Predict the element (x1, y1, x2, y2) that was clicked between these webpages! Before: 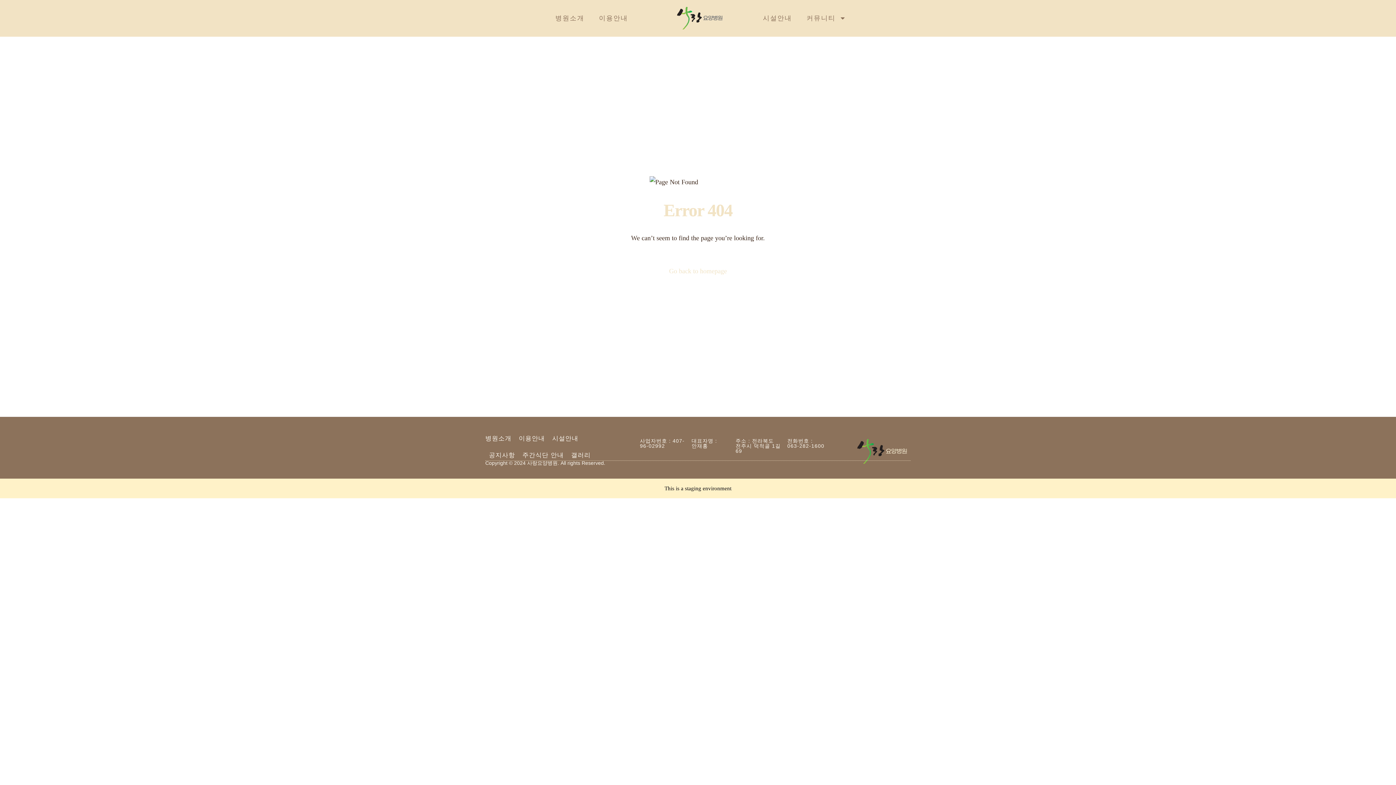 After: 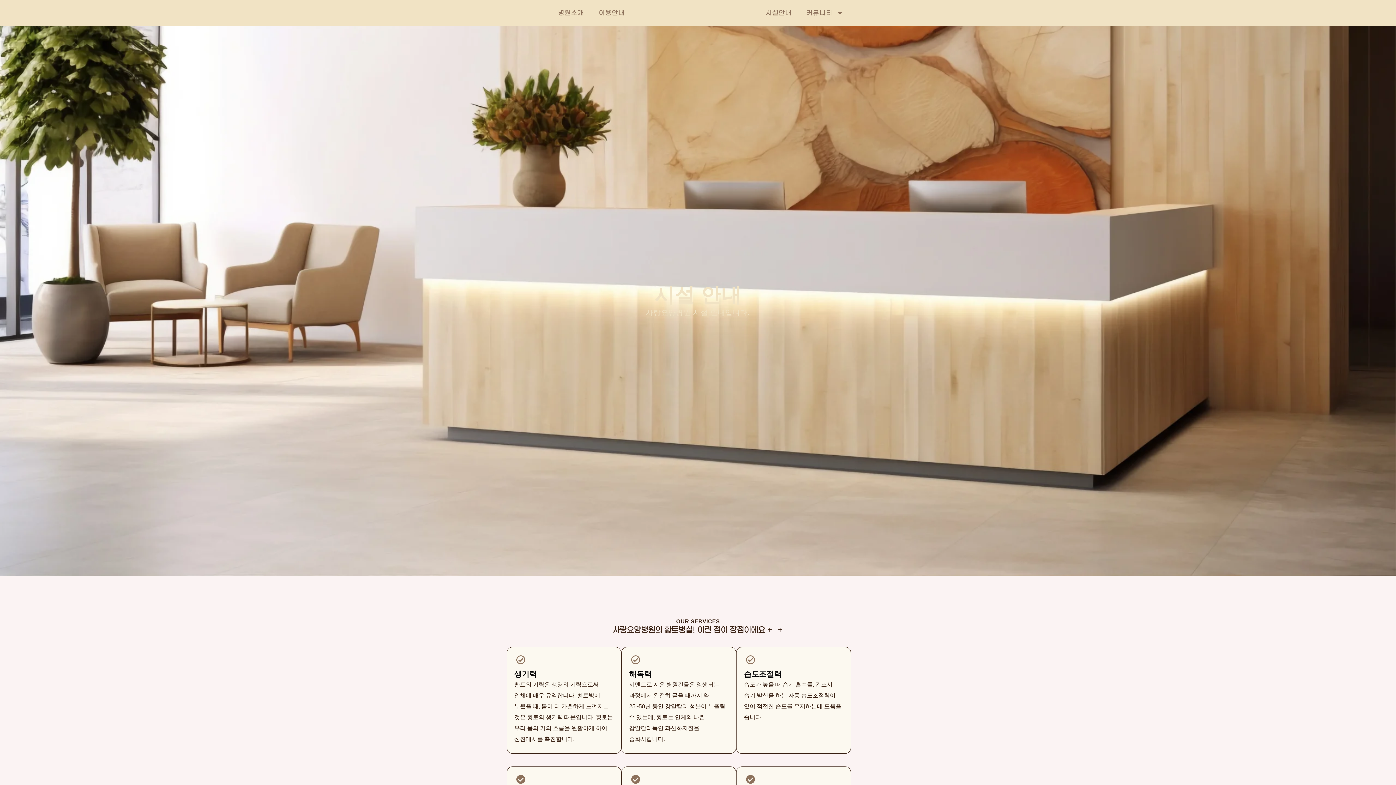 Action: label: 시설안내 bbox: (552, 430, 578, 447)